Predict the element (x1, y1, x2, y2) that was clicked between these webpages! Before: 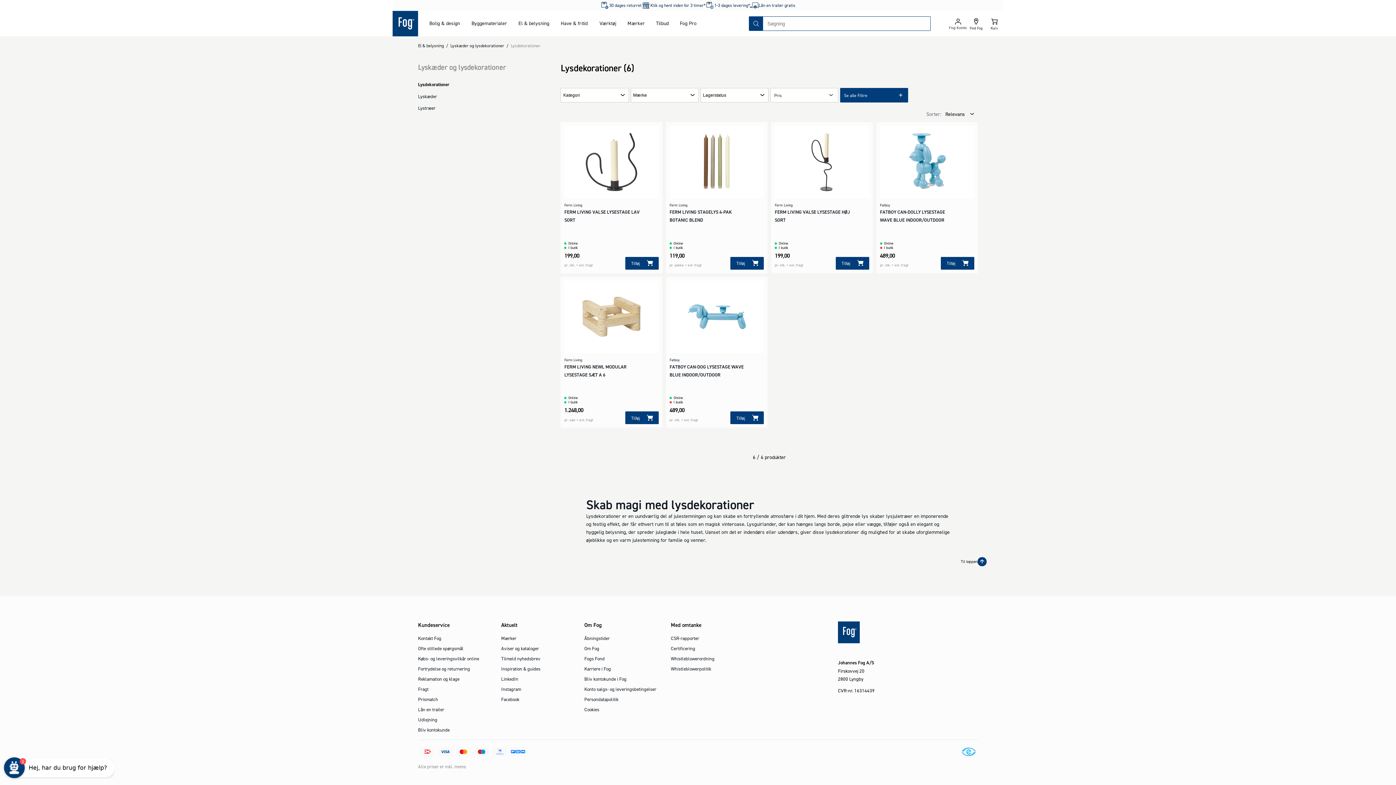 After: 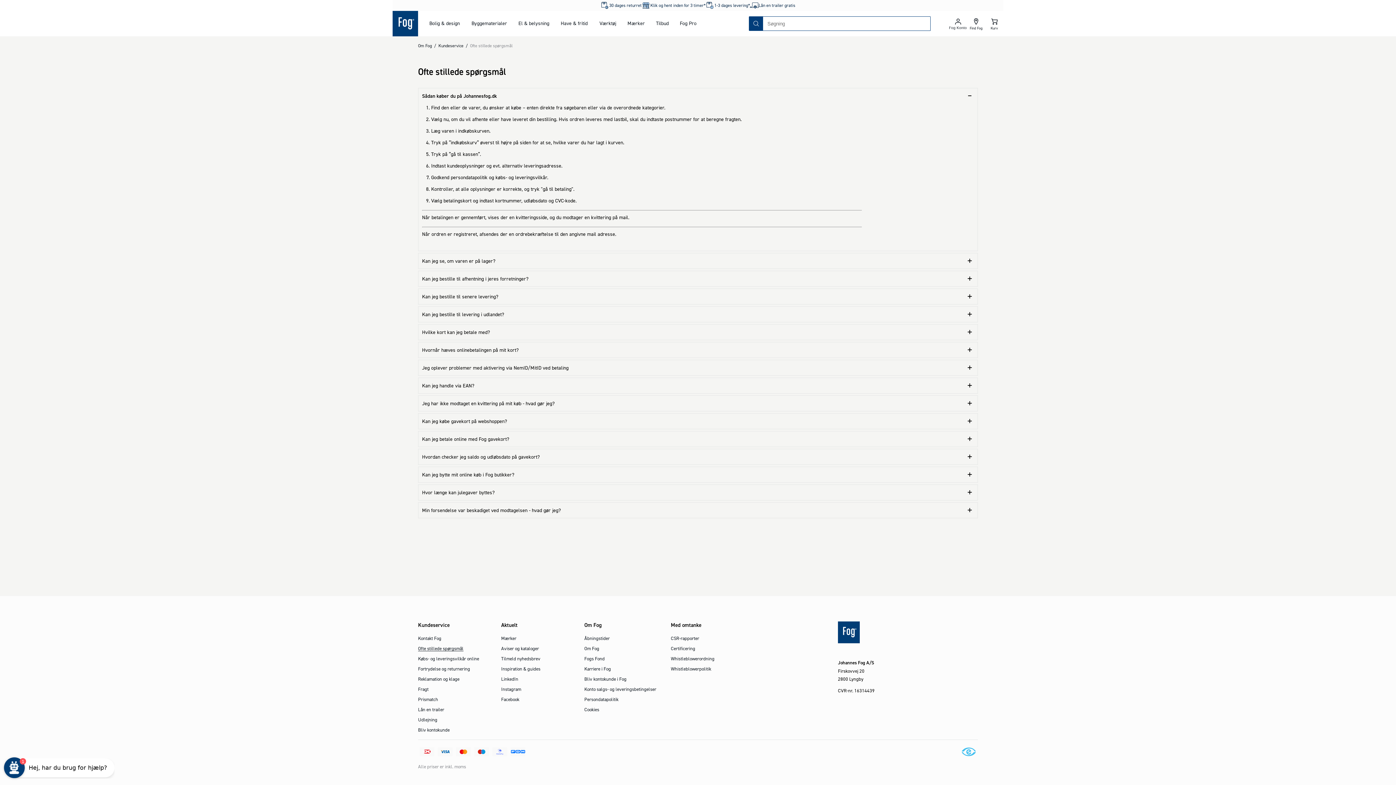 Action: label: Ofte stillede spørgsmål bbox: (418, 645, 463, 651)